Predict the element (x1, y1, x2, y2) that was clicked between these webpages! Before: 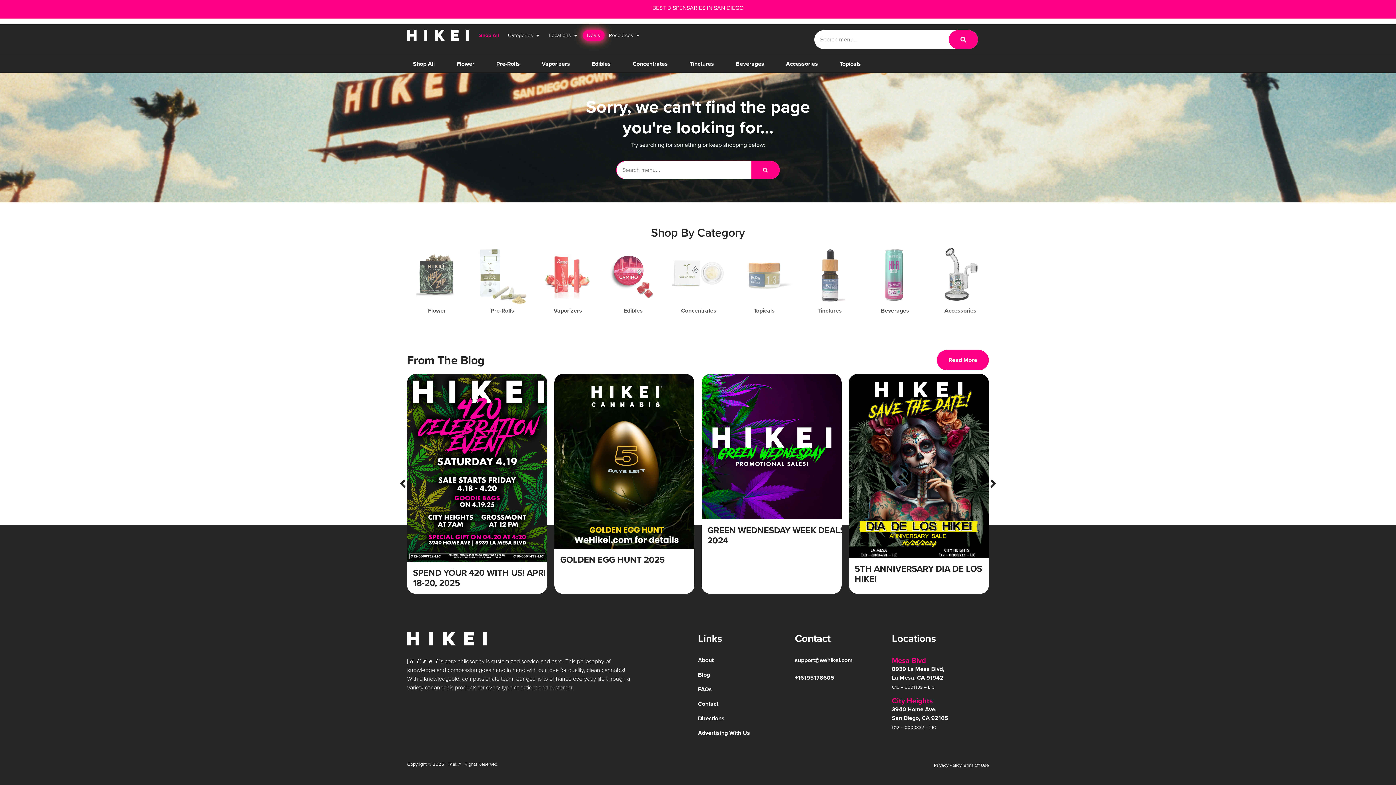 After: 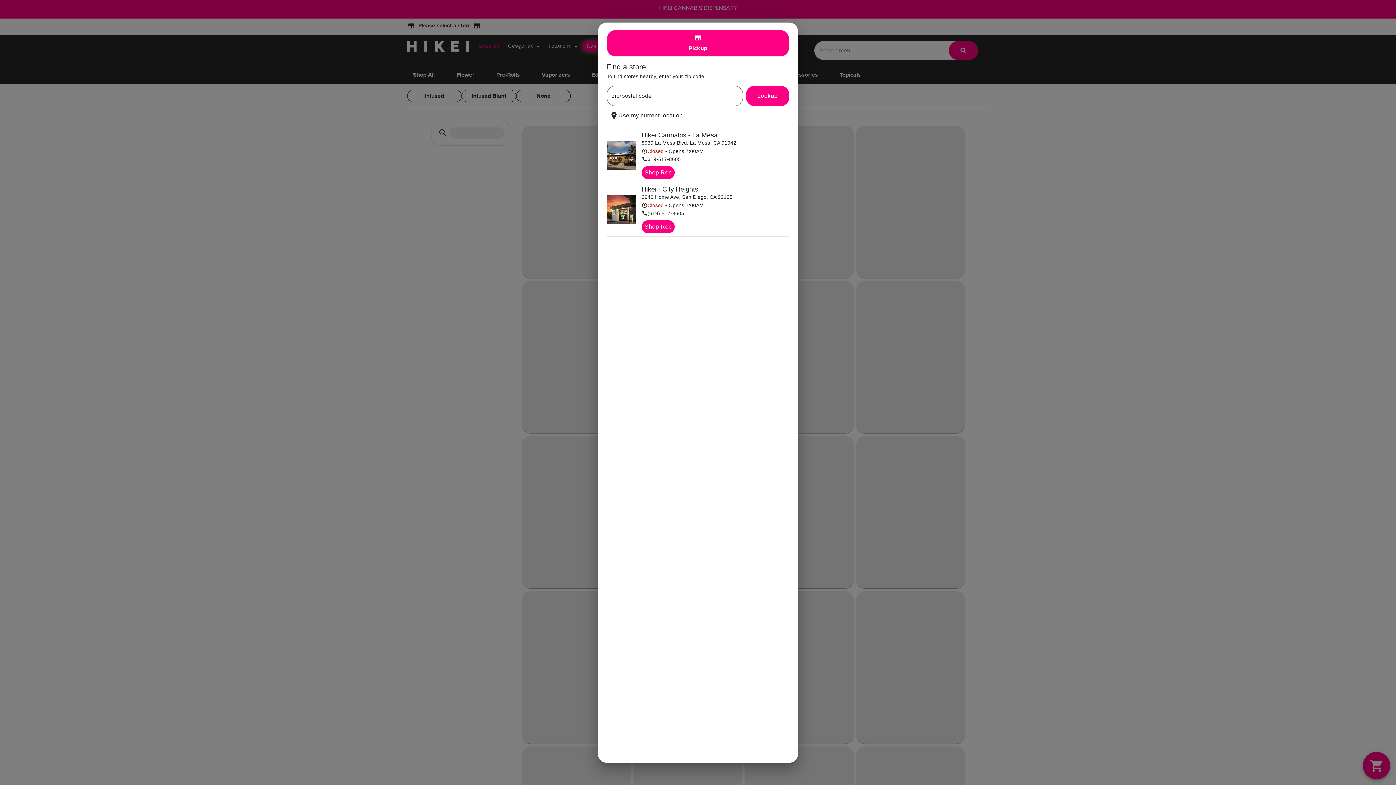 Action: label: Pre-Rolls bbox: (490, 58, 525, 69)